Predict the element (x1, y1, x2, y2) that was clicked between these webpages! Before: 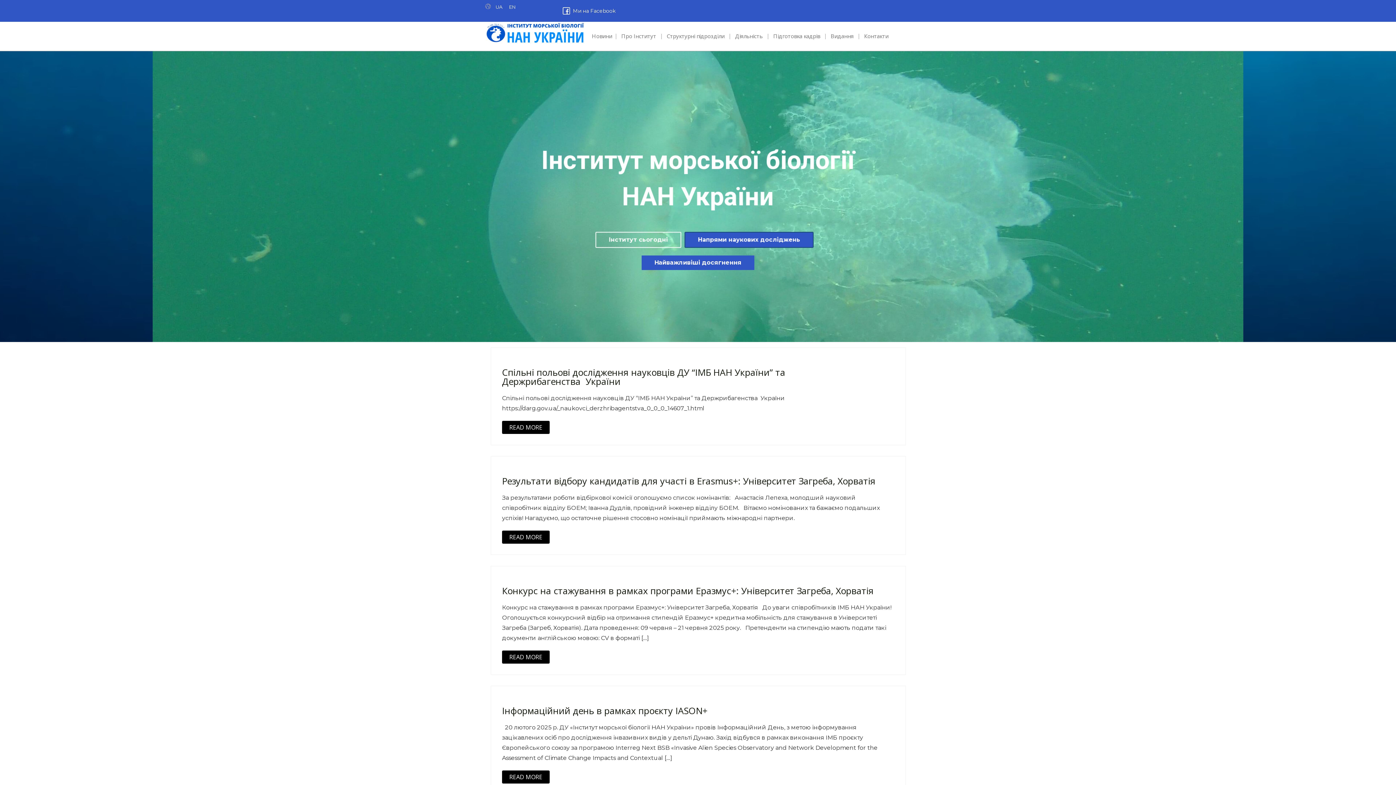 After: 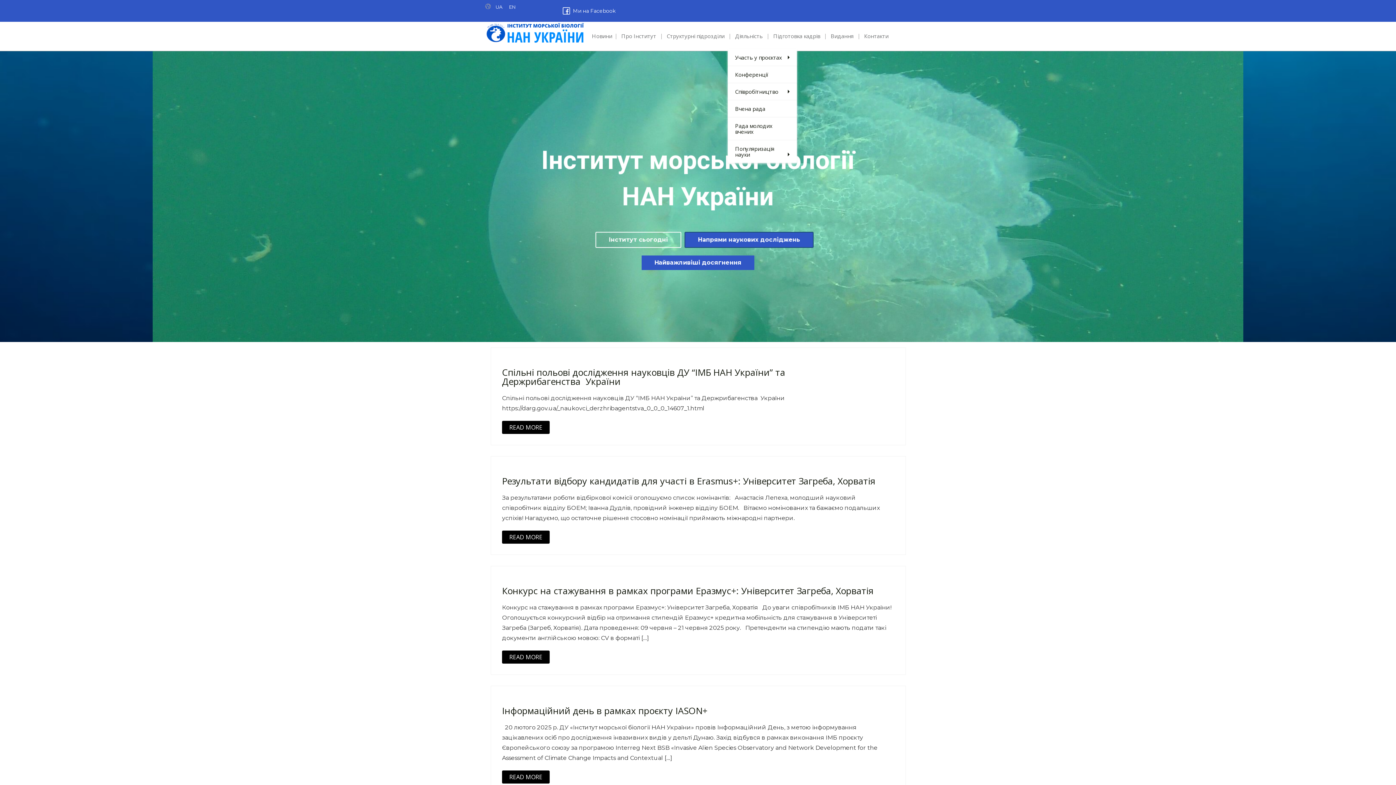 Action: label: Діяльність bbox: (735, 32, 762, 39)